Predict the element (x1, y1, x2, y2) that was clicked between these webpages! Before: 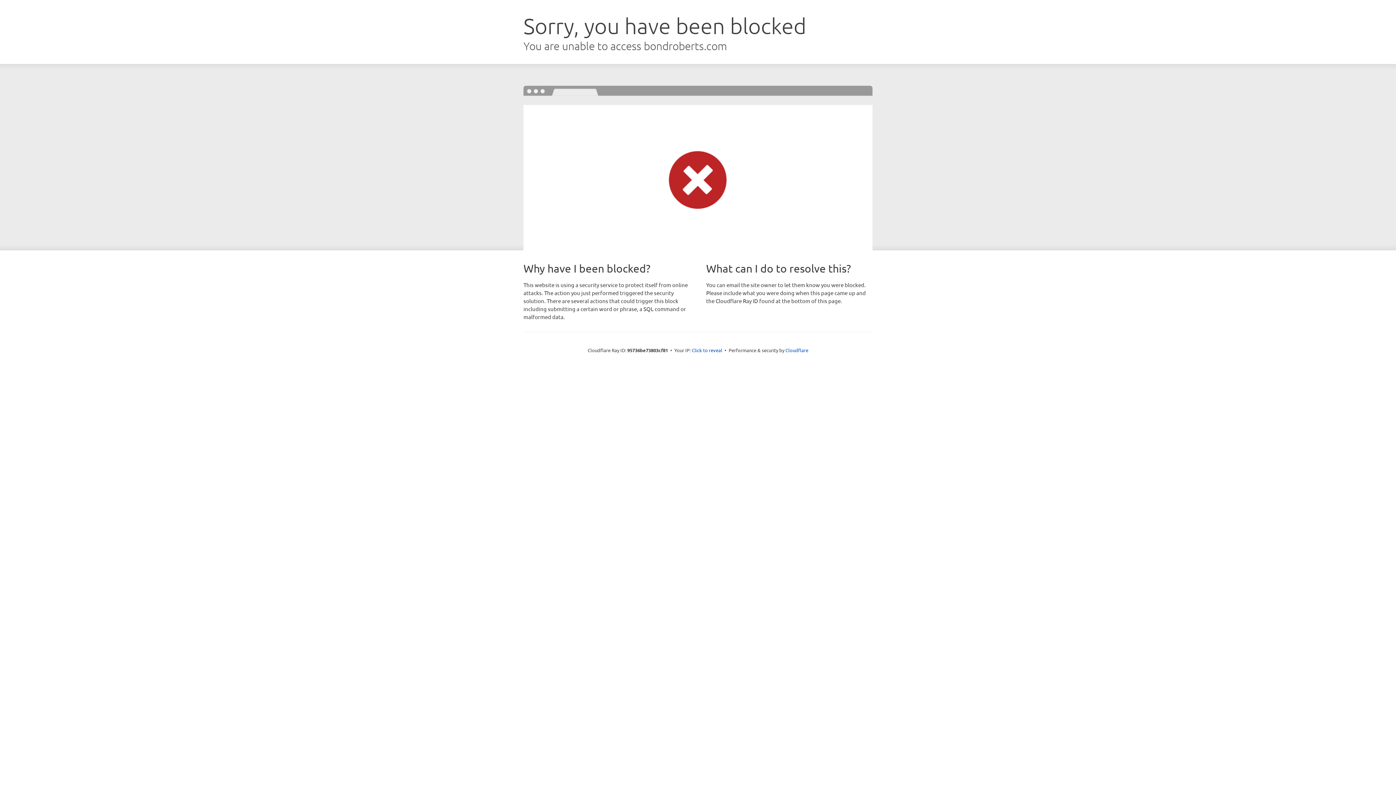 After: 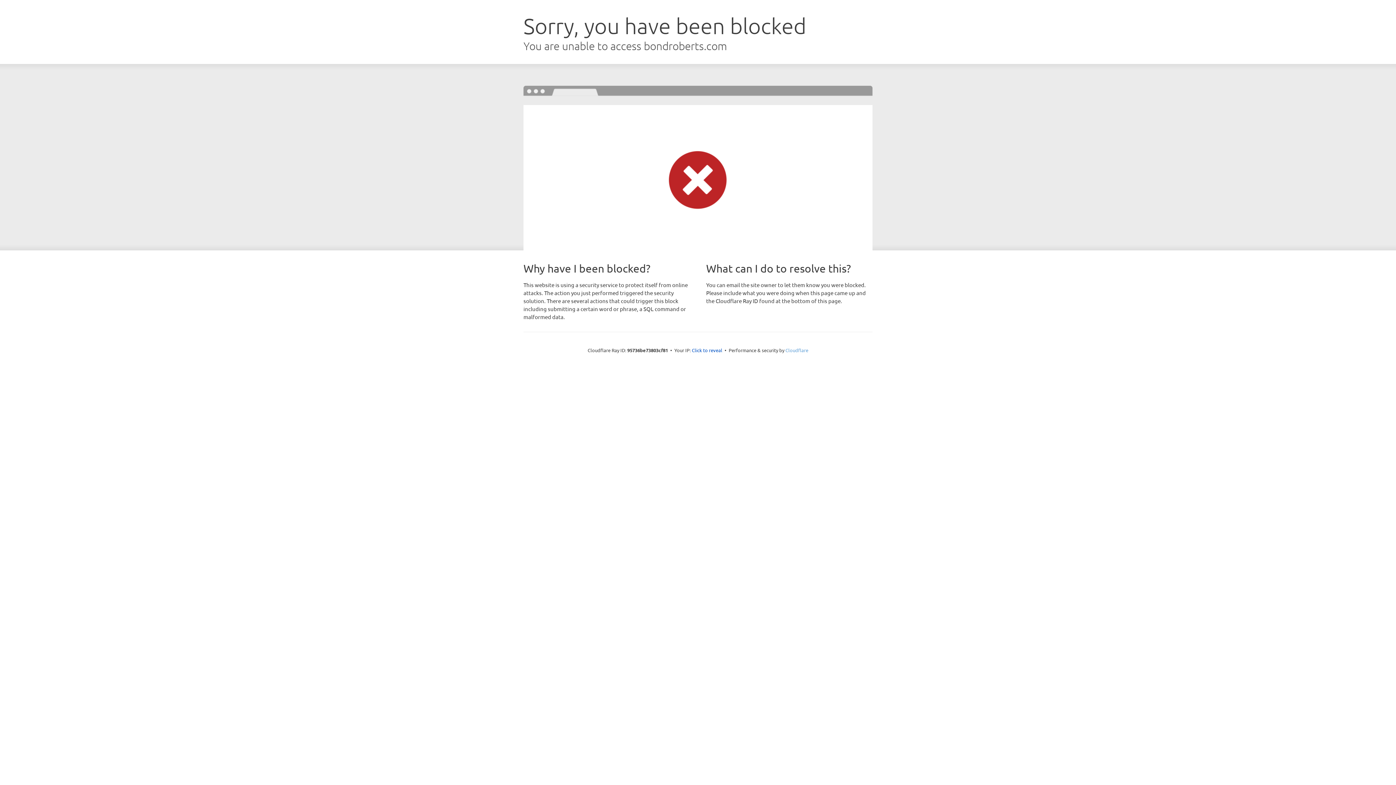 Action: bbox: (785, 347, 808, 353) label: Cloudflare